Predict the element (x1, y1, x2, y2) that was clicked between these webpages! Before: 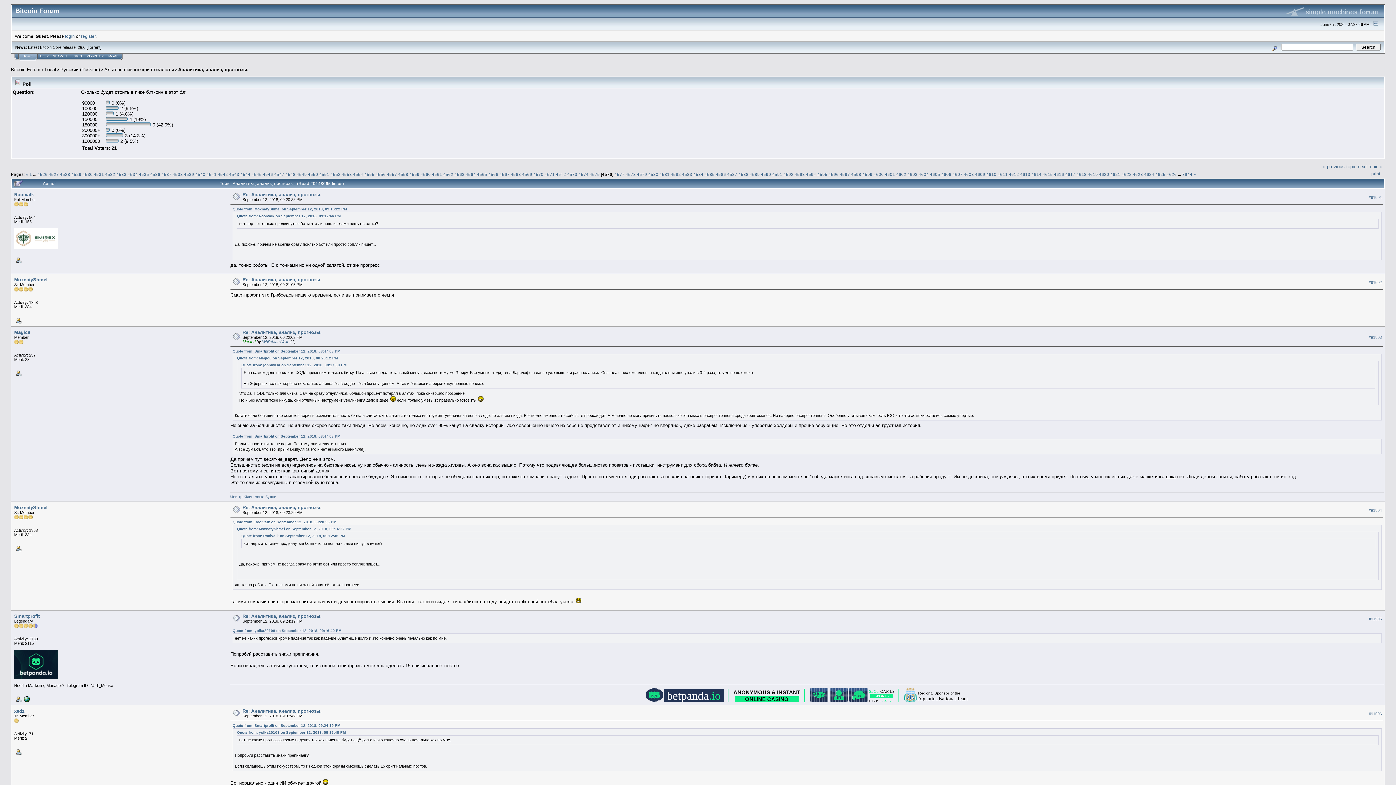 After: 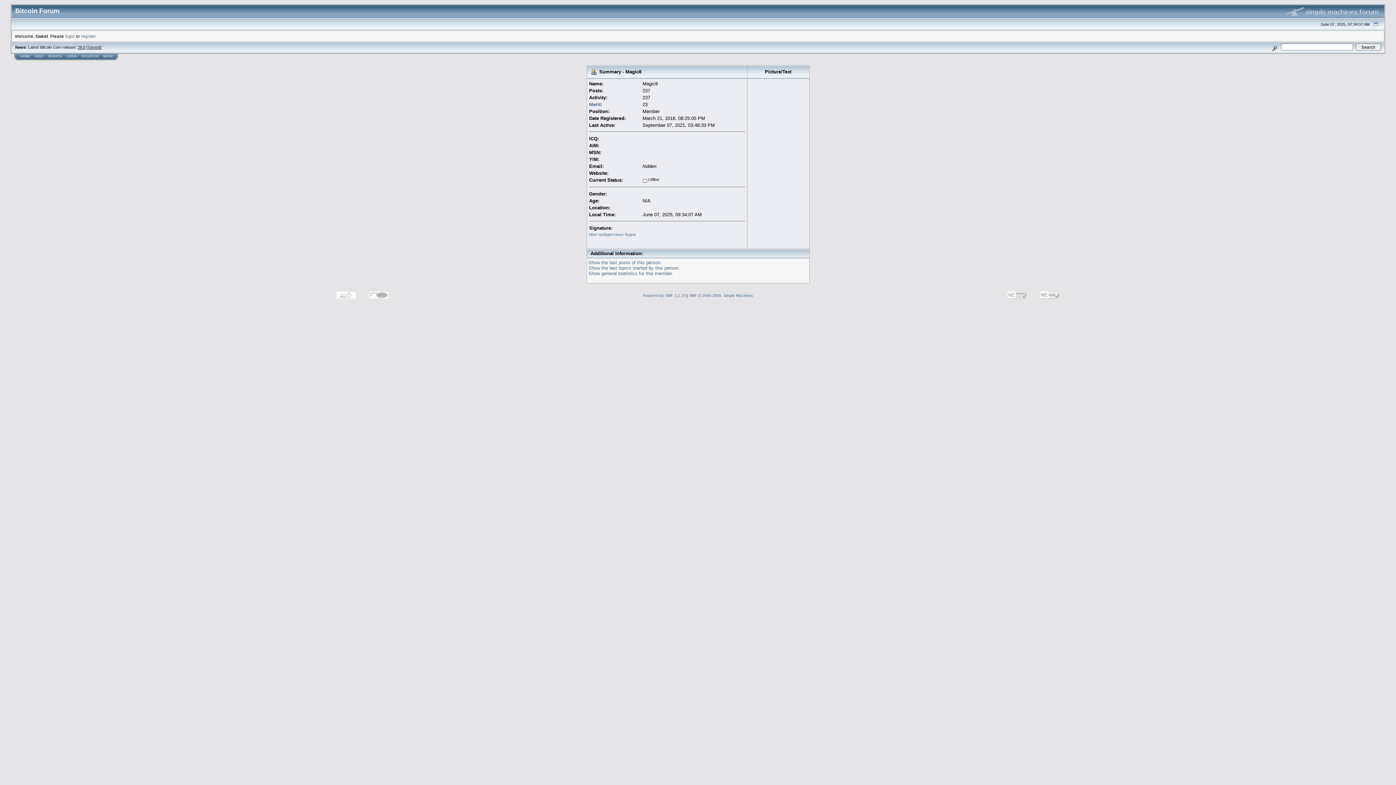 Action: label: Magic8 bbox: (14, 329, 30, 335)